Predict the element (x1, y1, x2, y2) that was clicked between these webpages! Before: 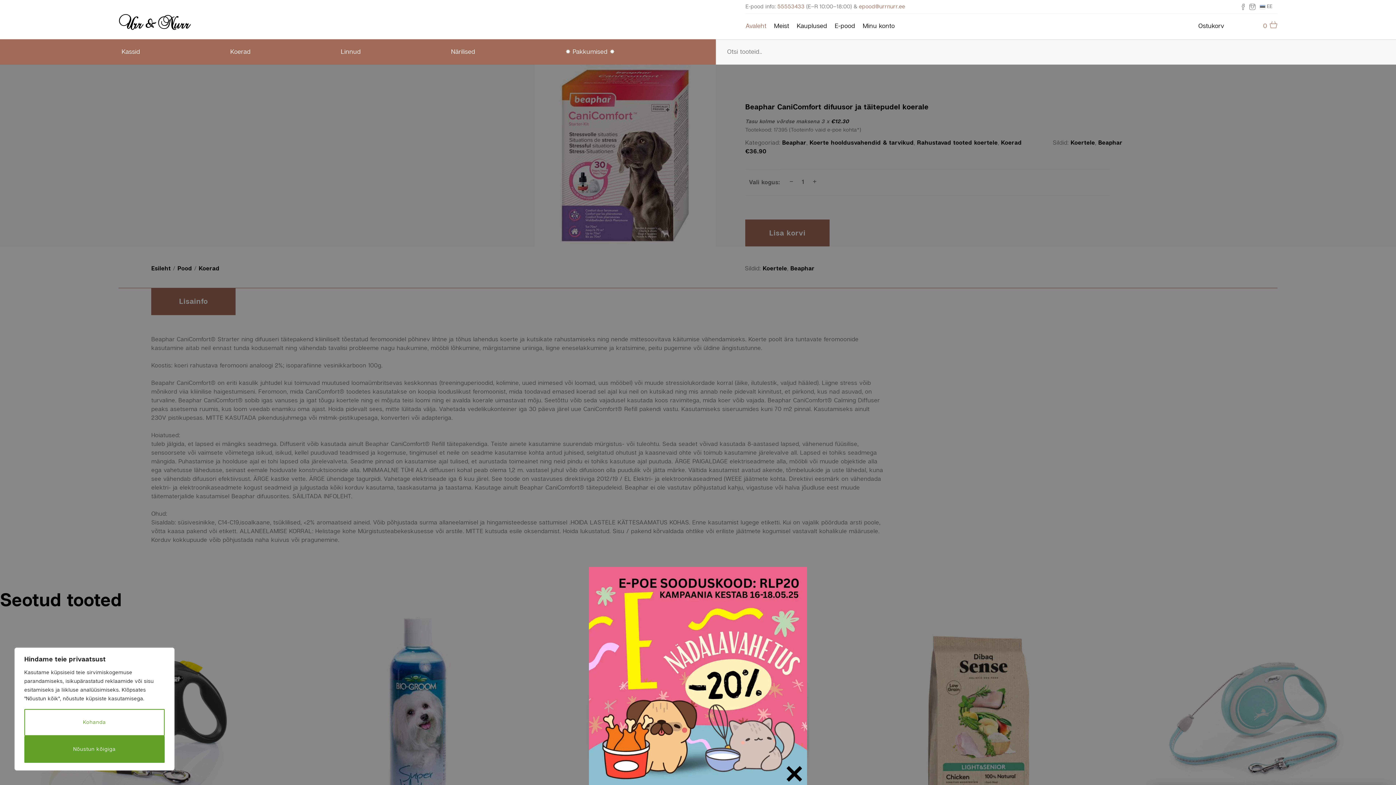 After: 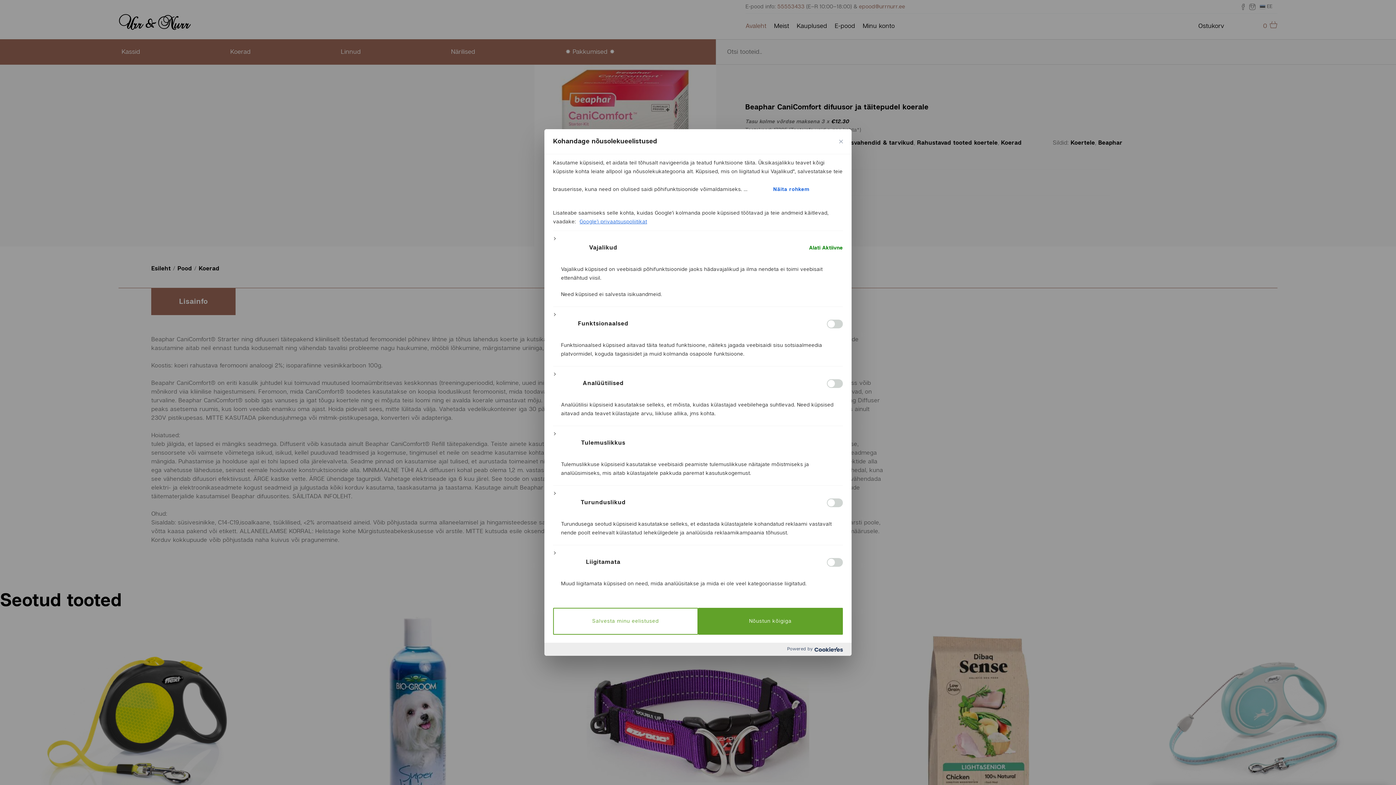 Action: label: Kohanda bbox: (24, 709, 164, 736)